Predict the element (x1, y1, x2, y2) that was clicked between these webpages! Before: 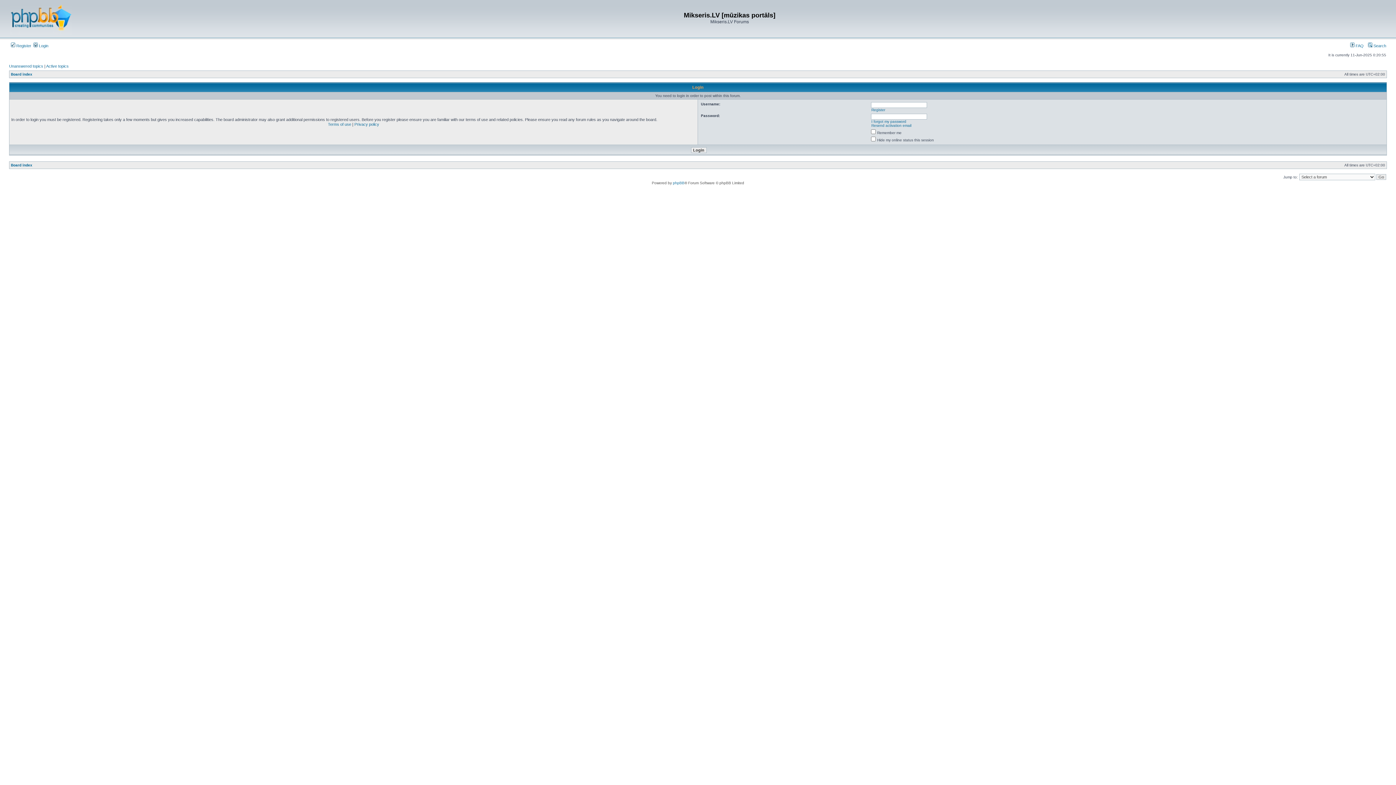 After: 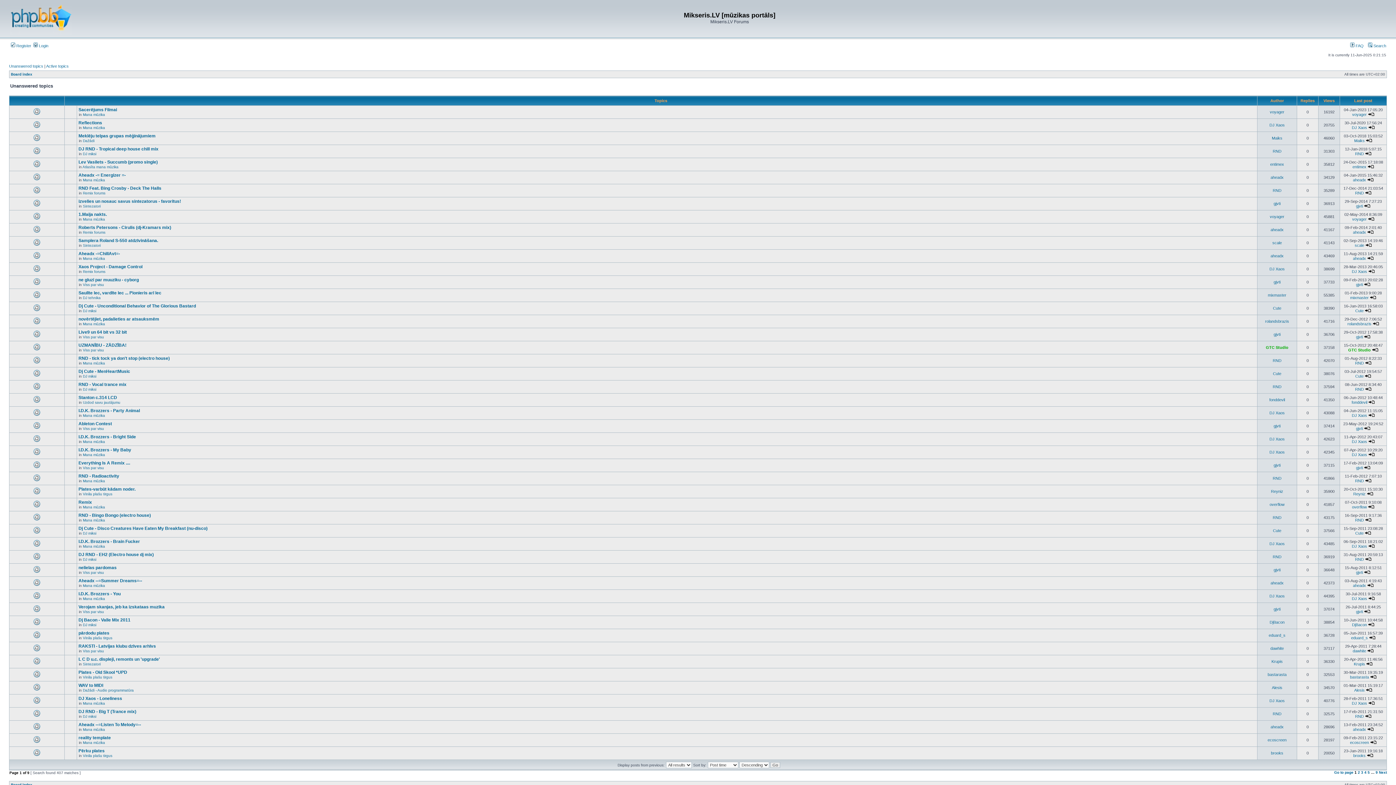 Action: label: Unanswered topics bbox: (9, 64, 43, 68)